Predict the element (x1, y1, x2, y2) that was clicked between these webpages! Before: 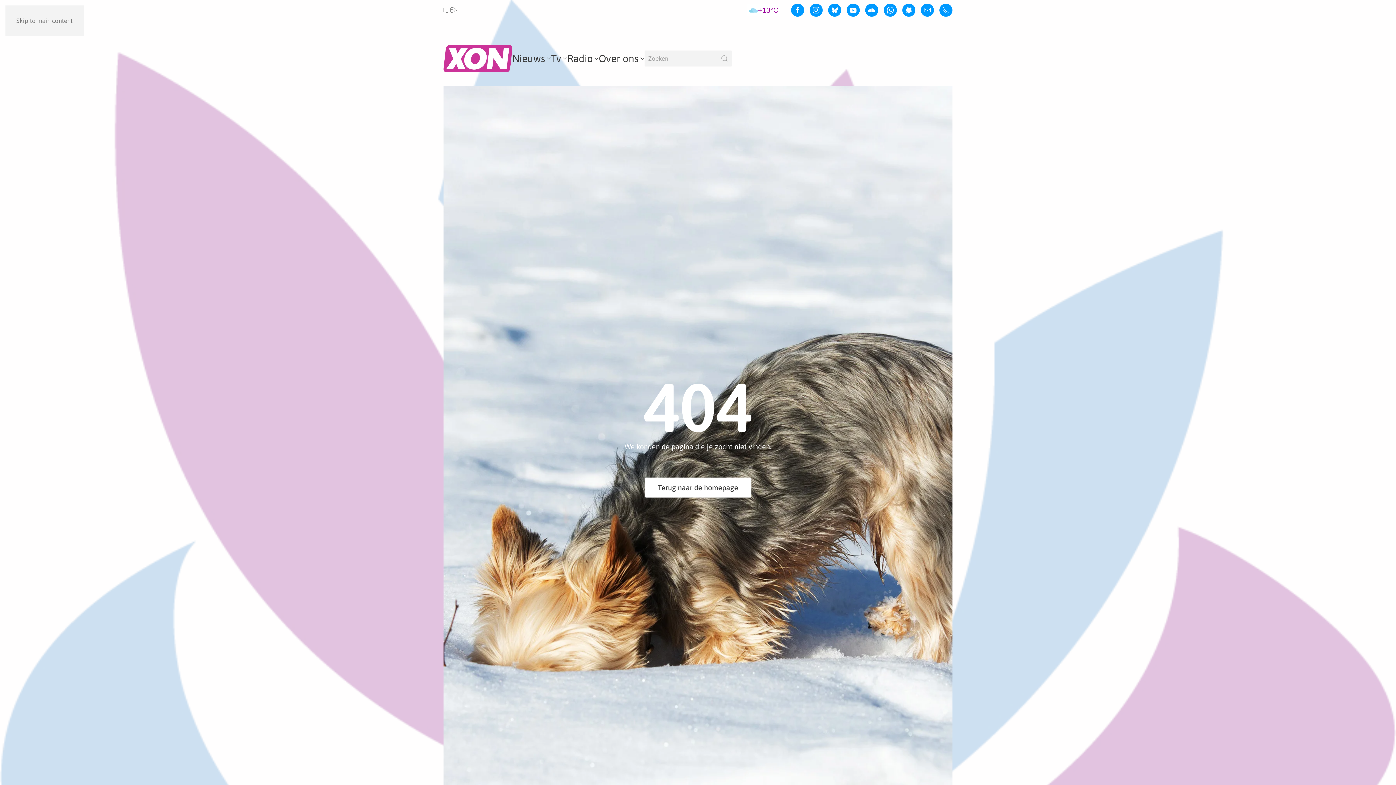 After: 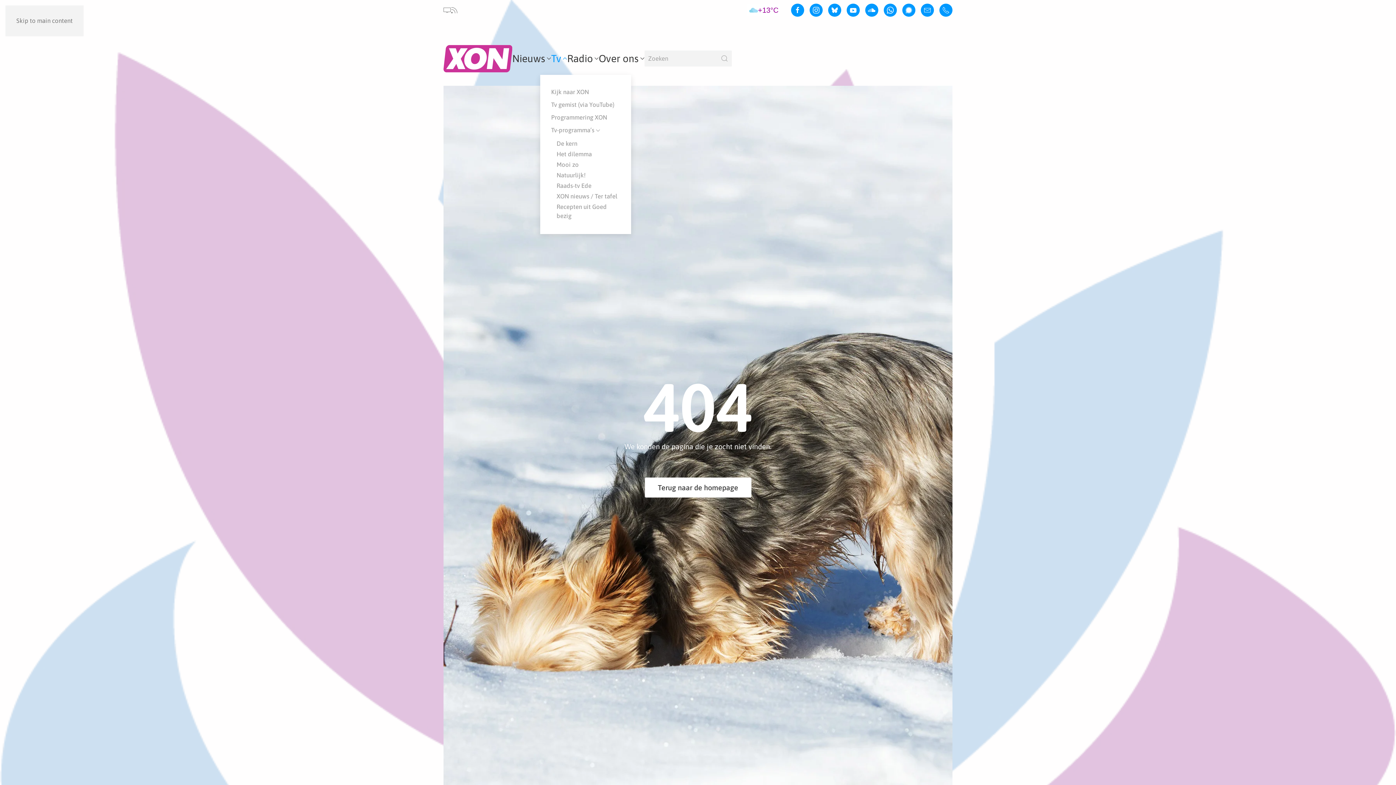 Action: label: Tv bbox: (551, 42, 567, 74)